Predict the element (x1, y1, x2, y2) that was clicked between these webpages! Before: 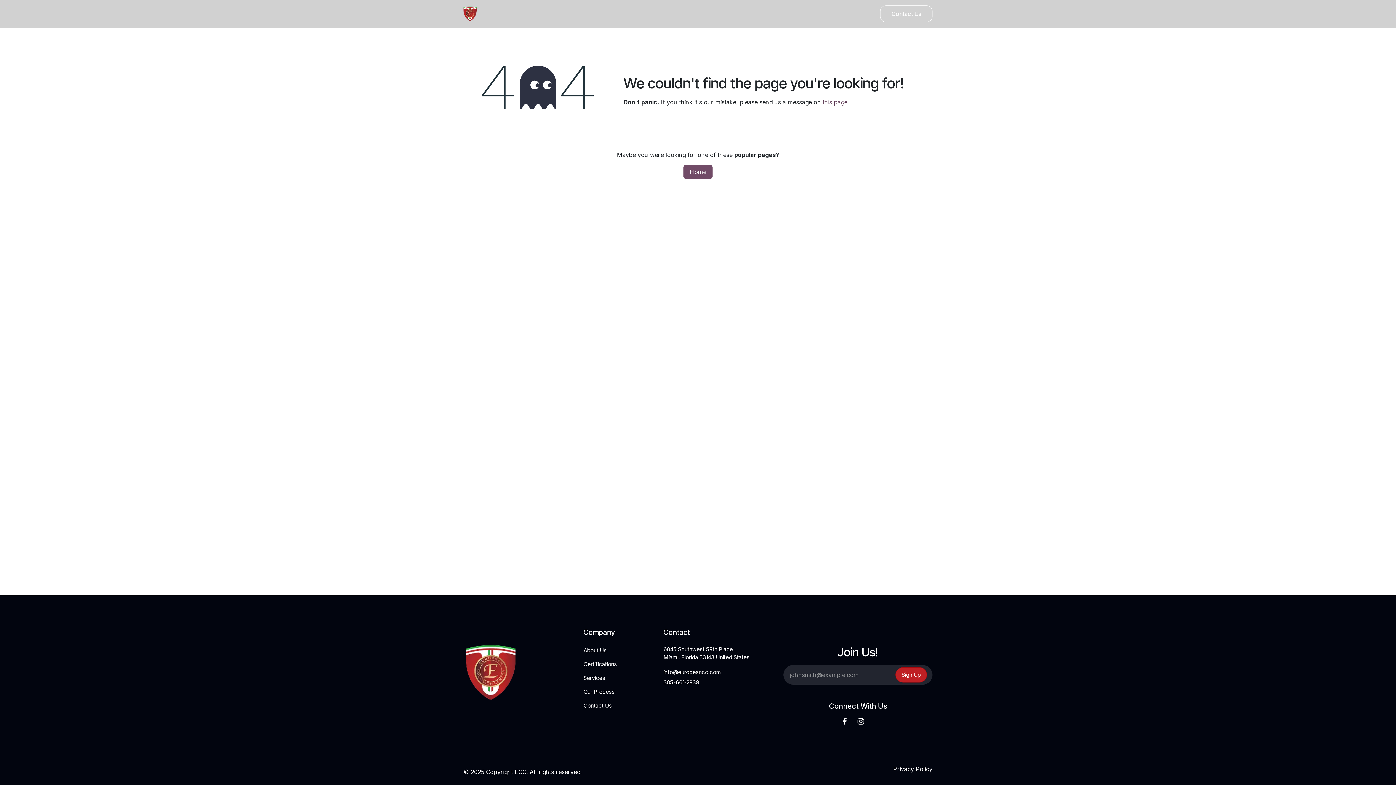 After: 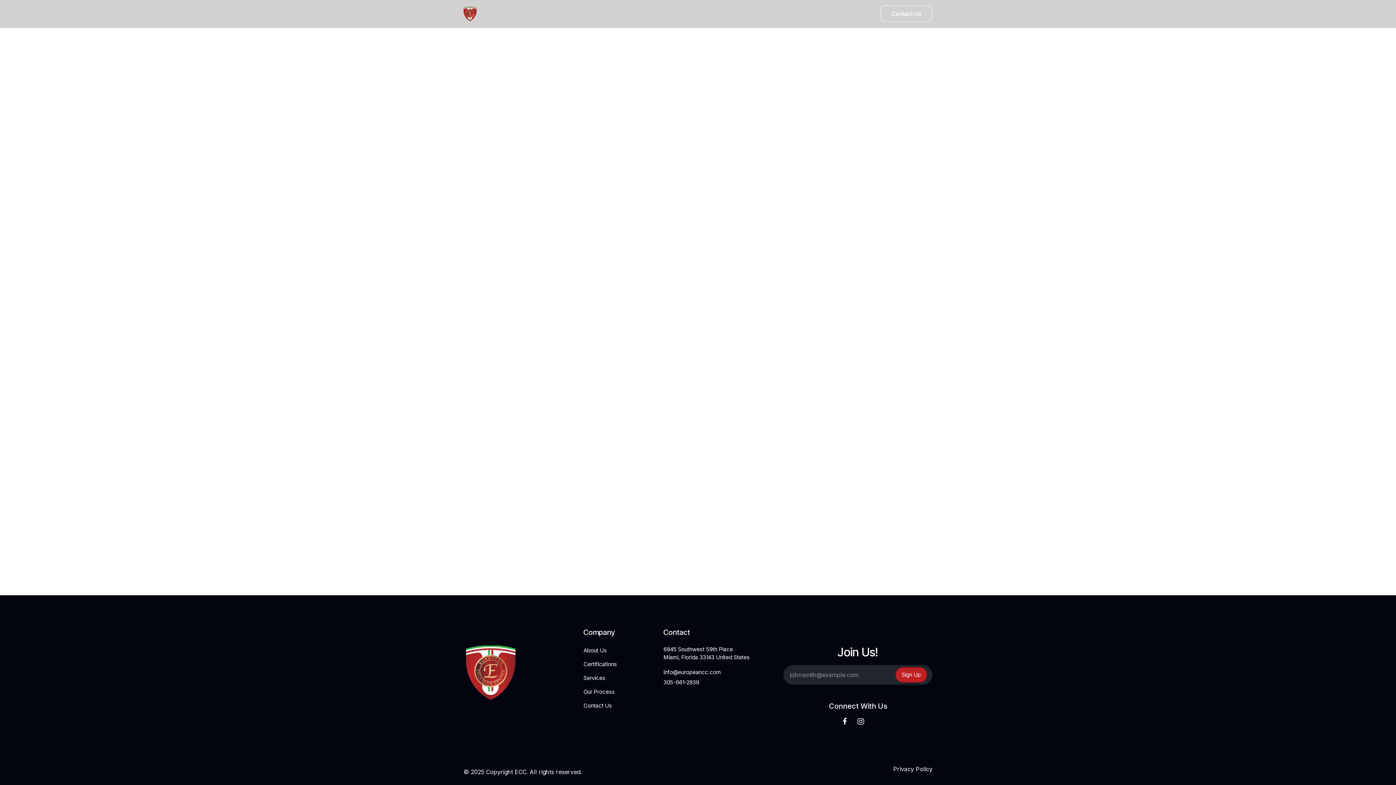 Action: bbox: (822, 98, 847, 105) label: this page